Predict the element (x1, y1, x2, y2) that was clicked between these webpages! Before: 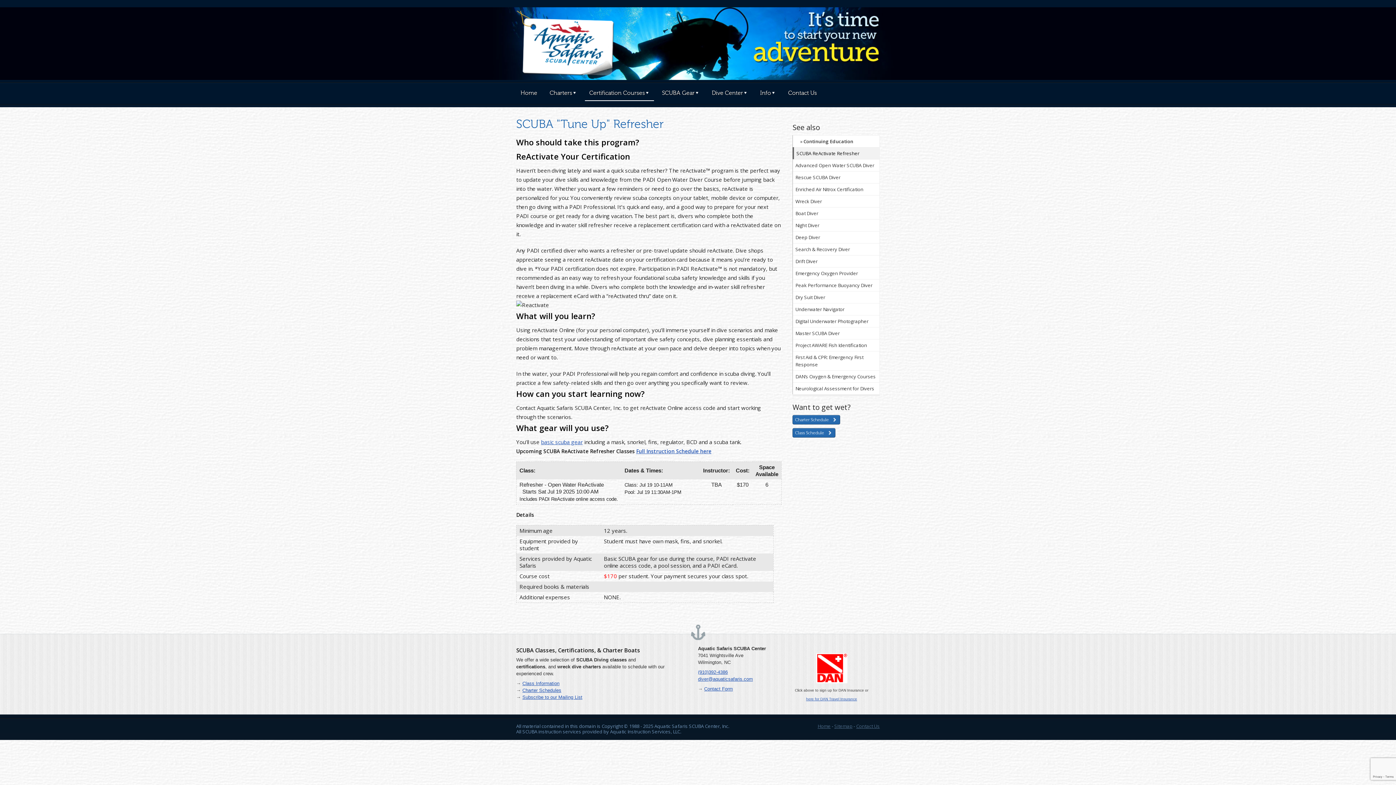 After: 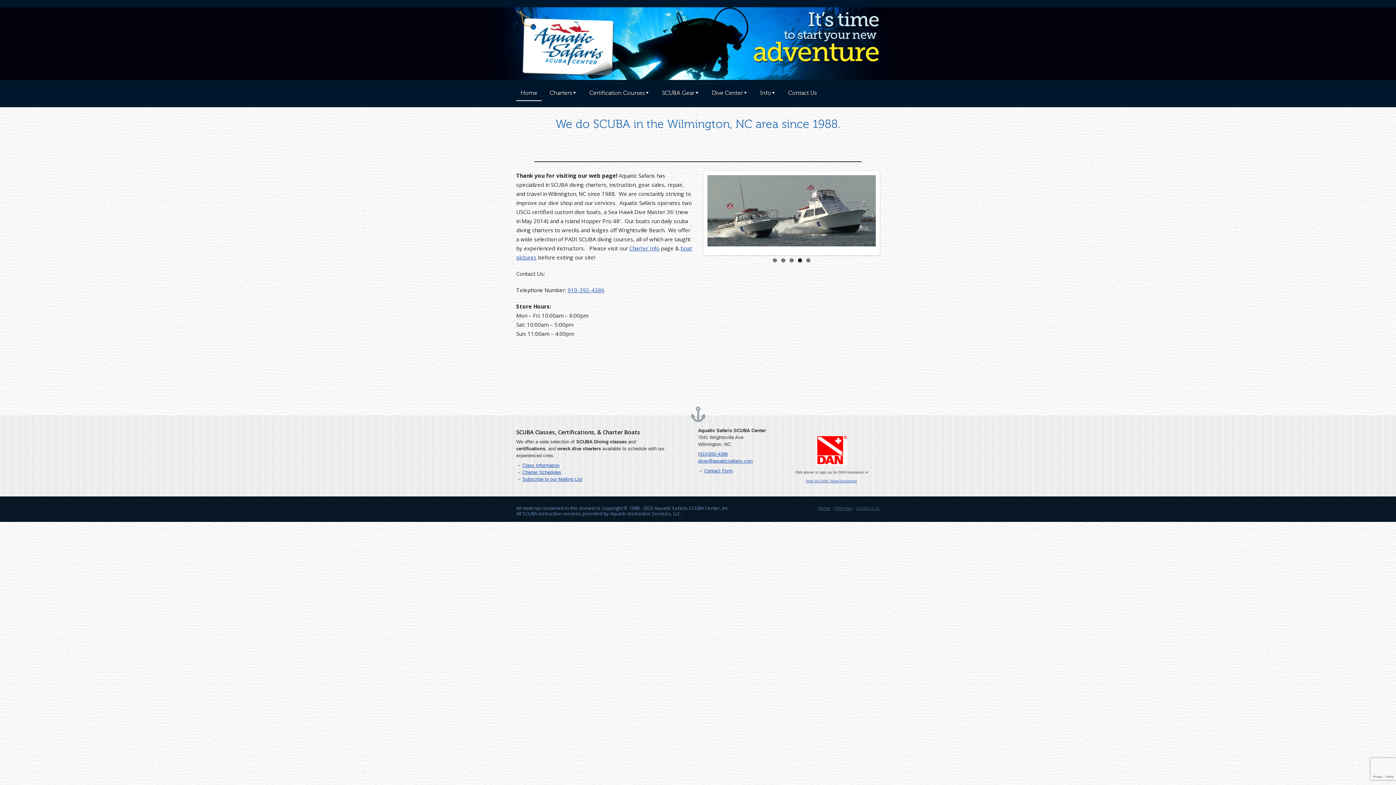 Action: label: Home bbox: (516, 85, 541, 100)